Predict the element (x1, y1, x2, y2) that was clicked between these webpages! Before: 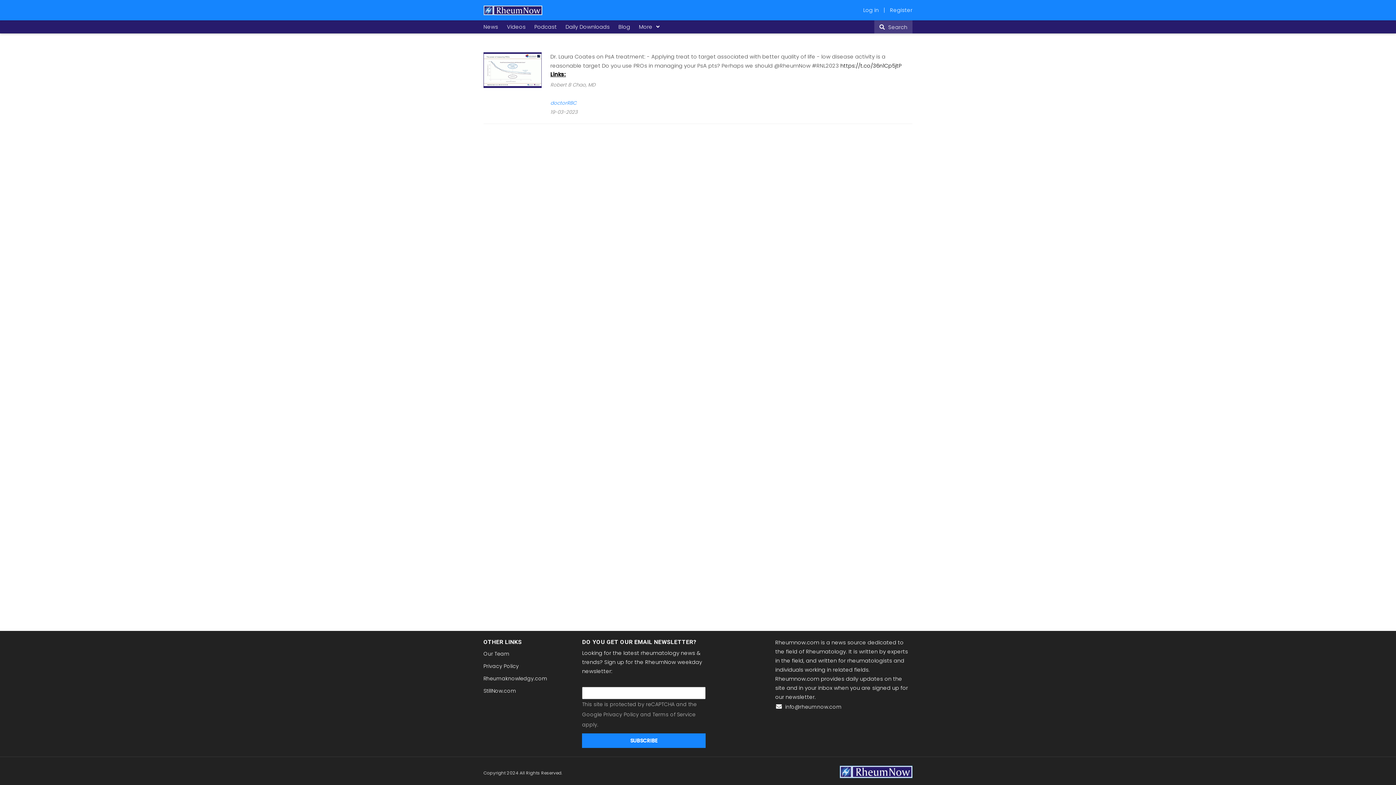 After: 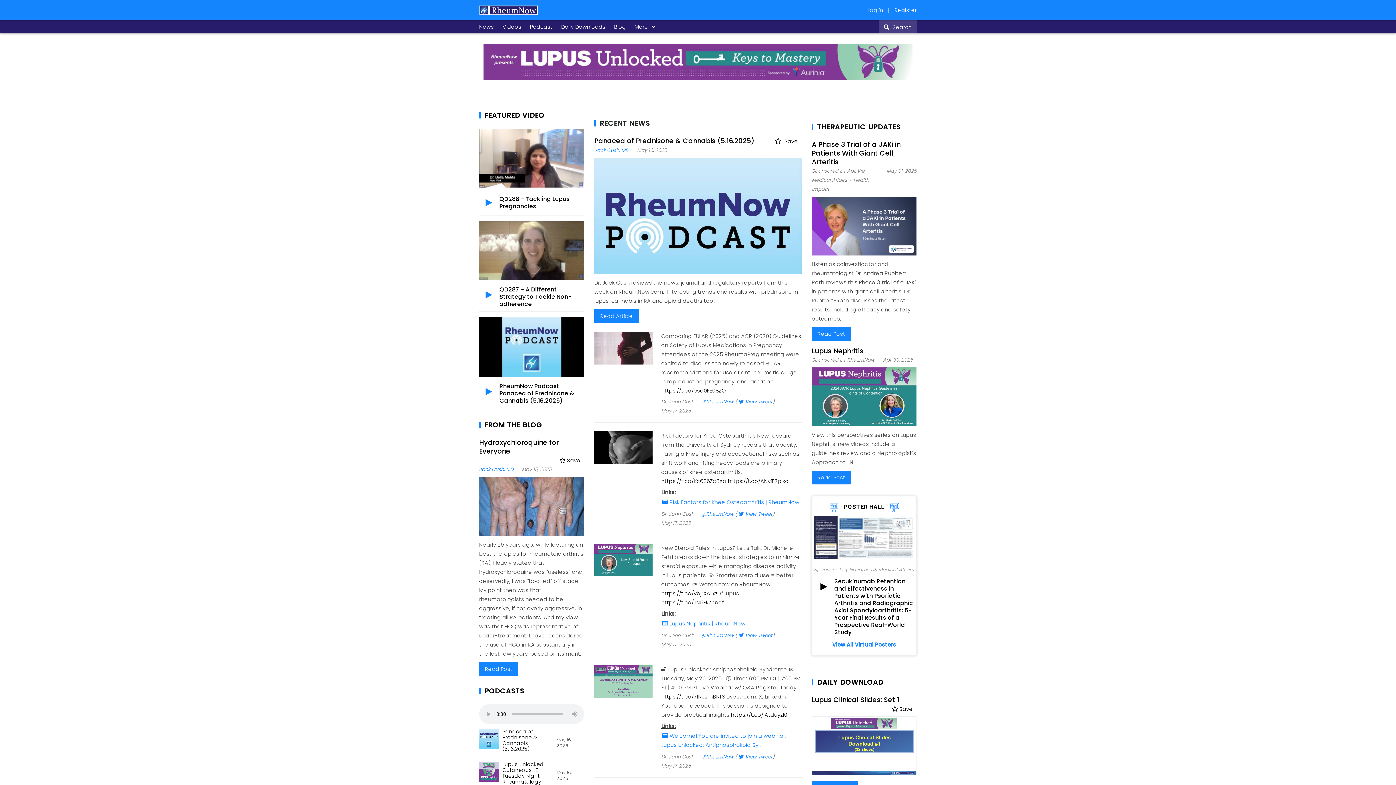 Action: bbox: (483, 6, 542, 13)